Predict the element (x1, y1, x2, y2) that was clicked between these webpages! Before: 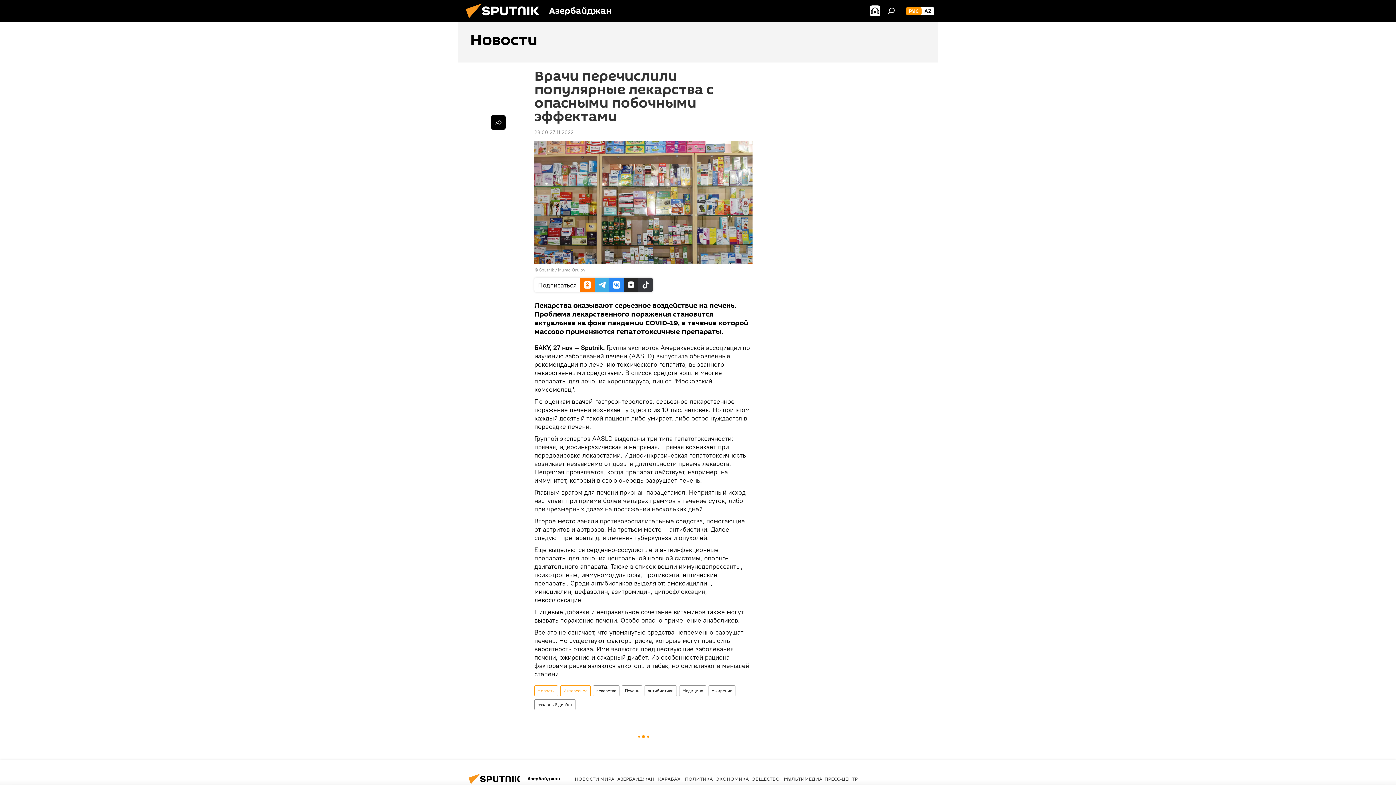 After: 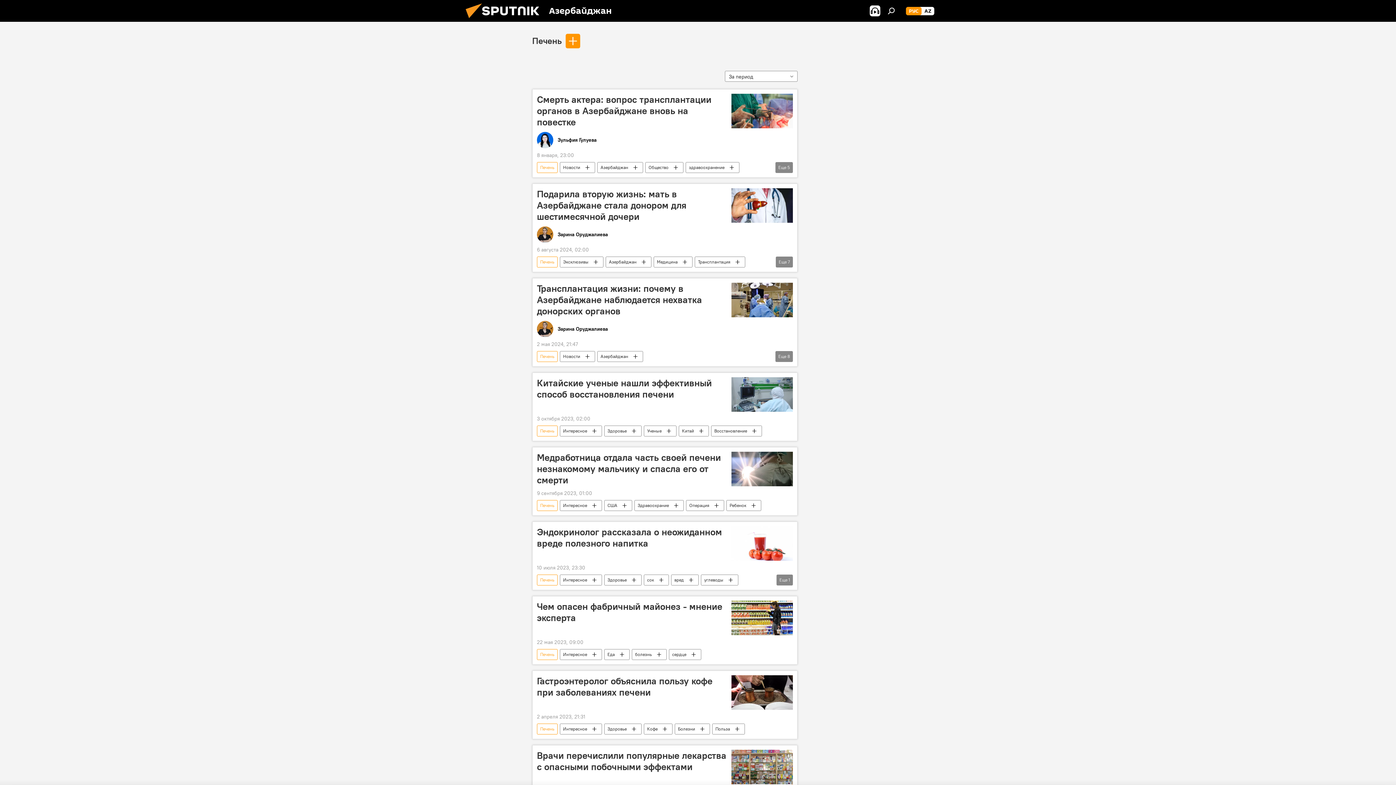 Action: label: Печень bbox: (622, 685, 642, 696)